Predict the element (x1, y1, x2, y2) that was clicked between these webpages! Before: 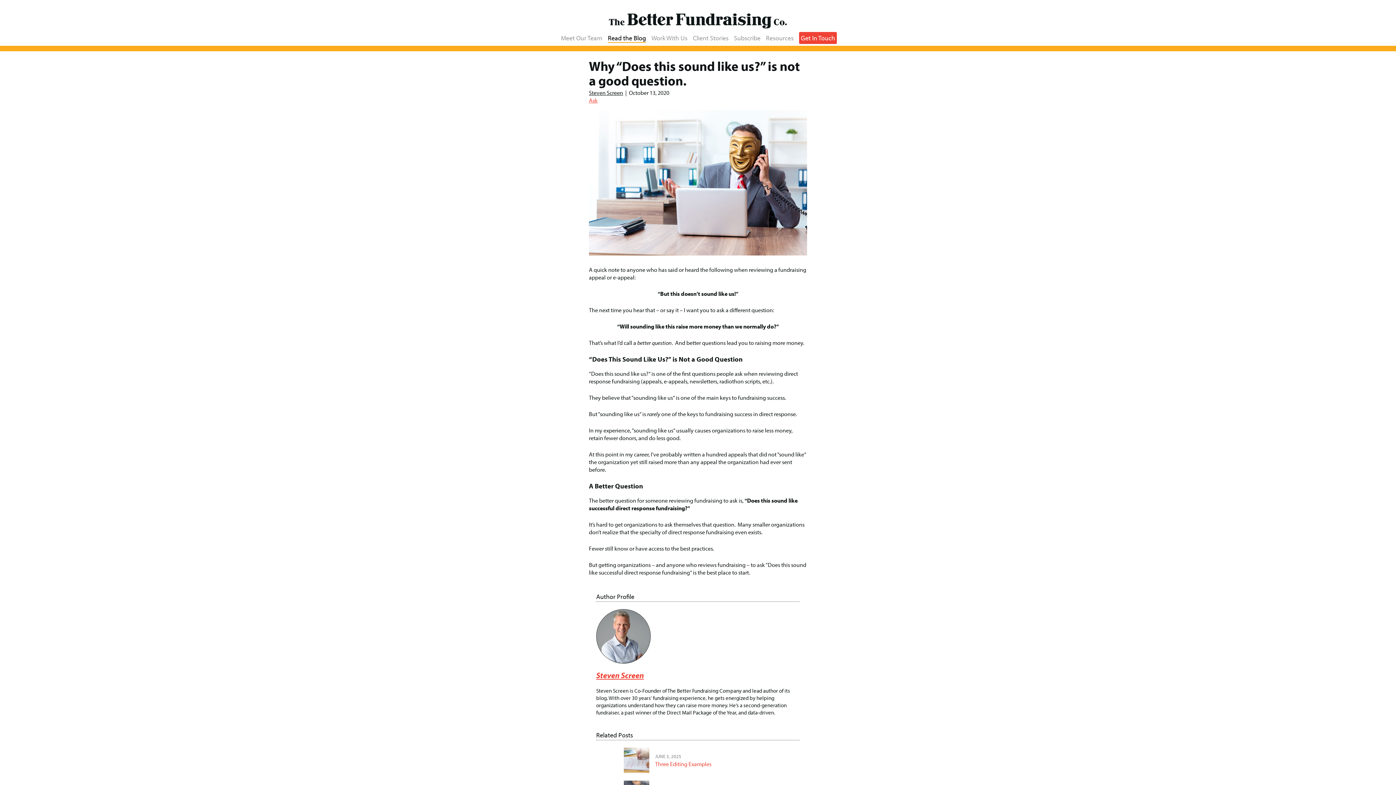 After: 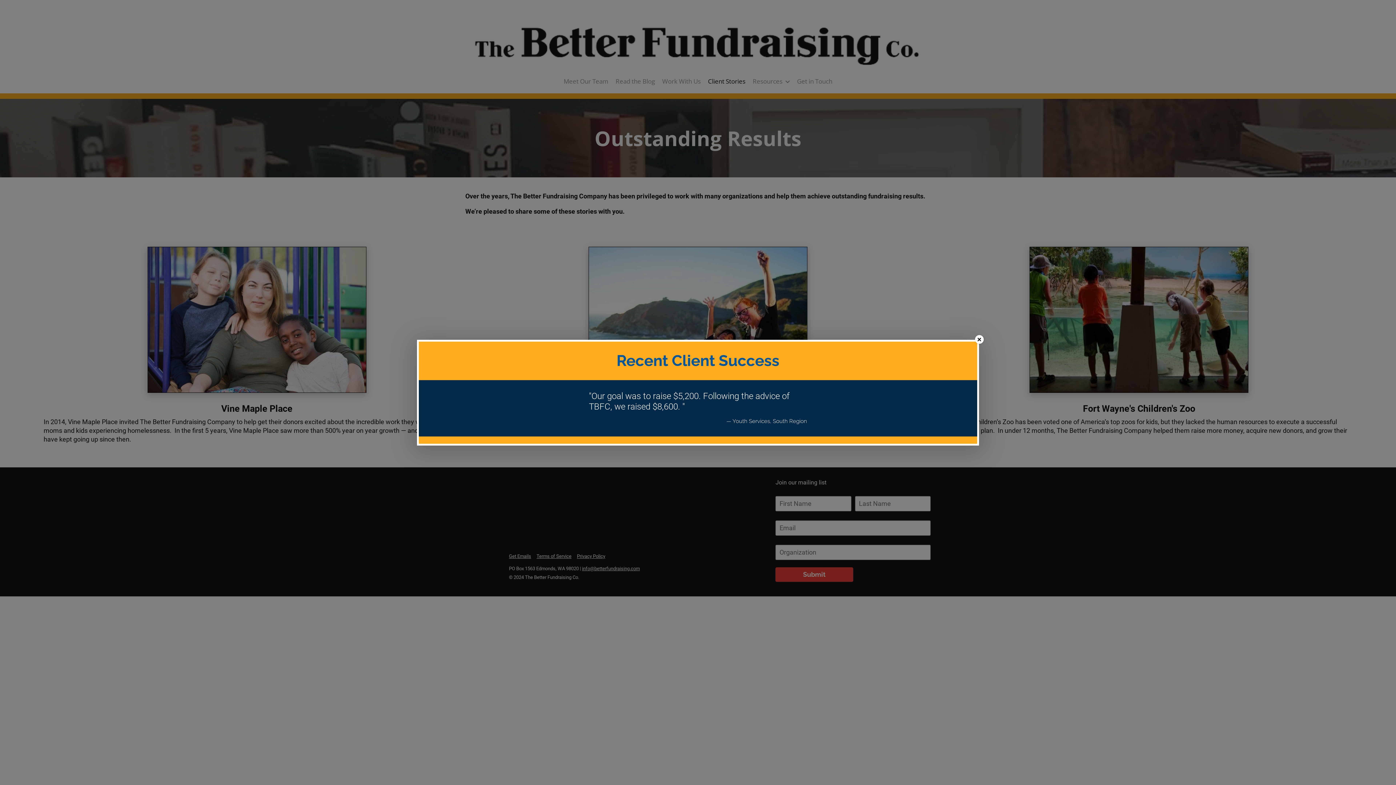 Action: label: Client Stories bbox: (693, 33, 728, 43)